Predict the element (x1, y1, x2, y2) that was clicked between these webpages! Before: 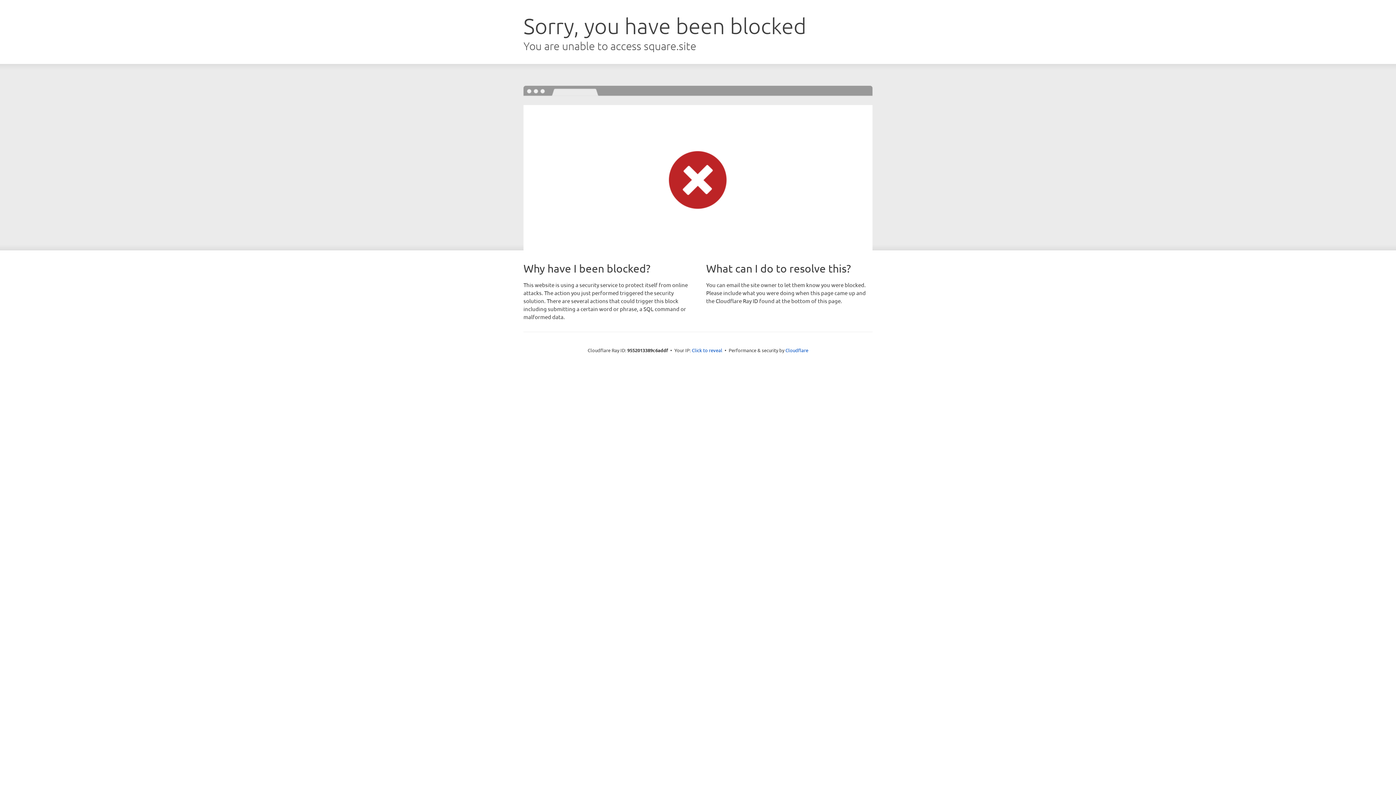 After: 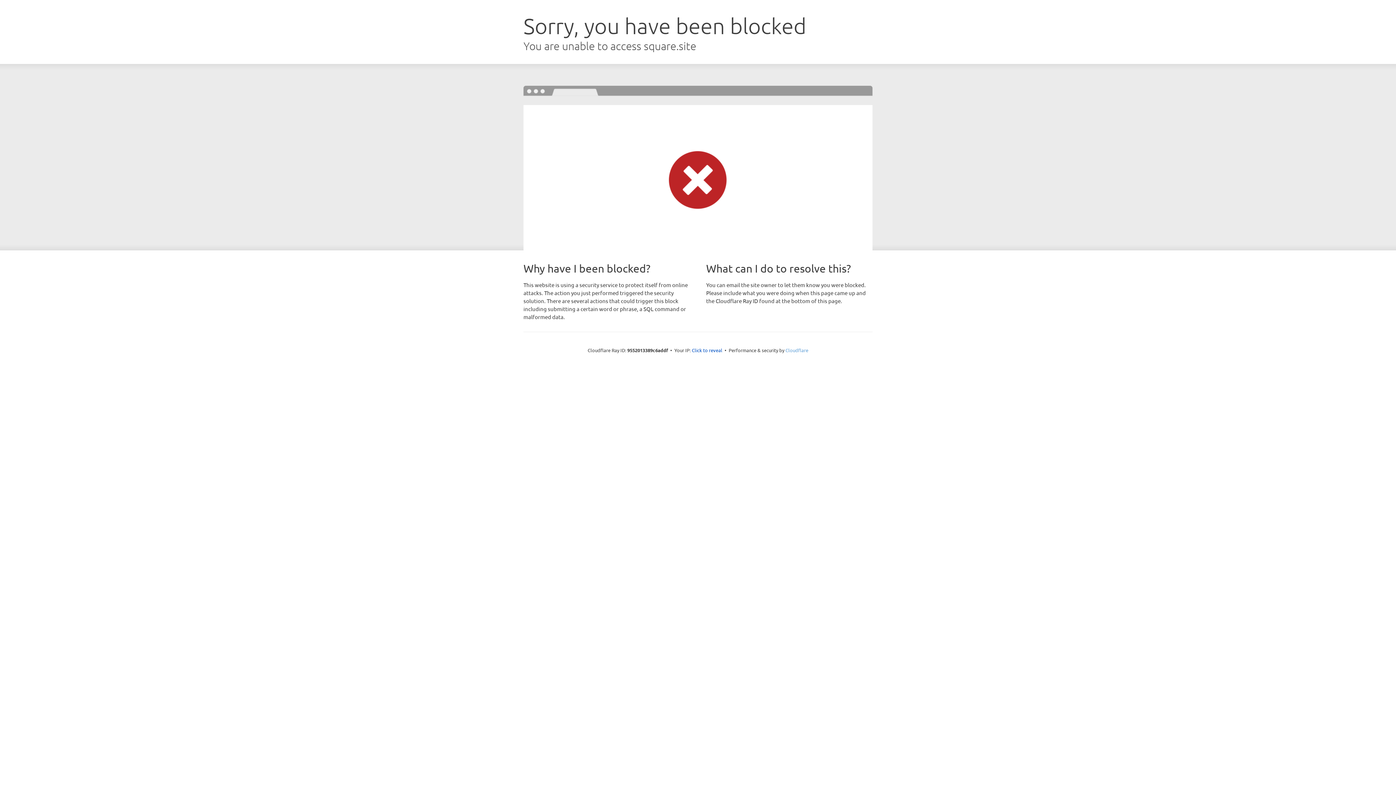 Action: label: Cloudflare bbox: (785, 347, 808, 353)